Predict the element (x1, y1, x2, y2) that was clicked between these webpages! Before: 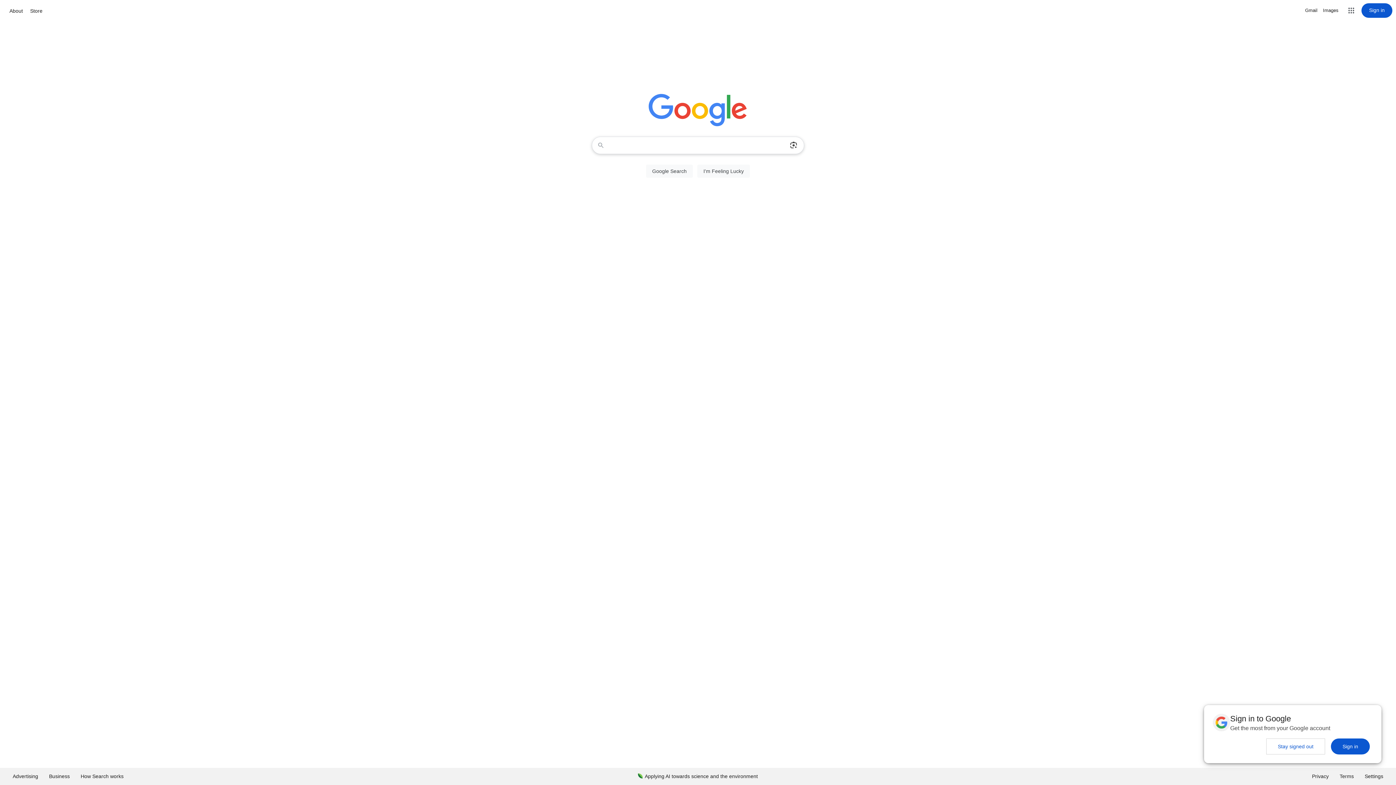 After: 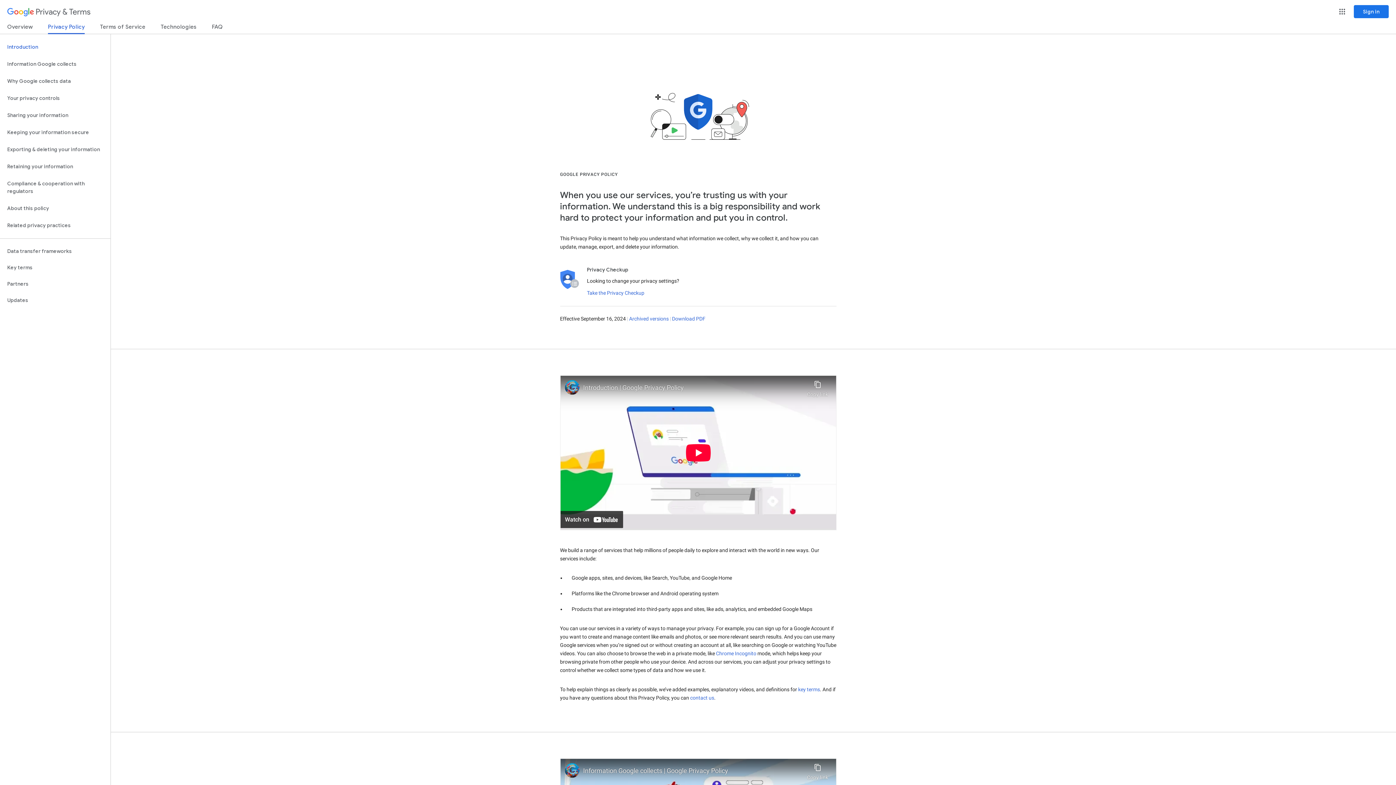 Action: bbox: (1306, 768, 1334, 785) label: Privacy